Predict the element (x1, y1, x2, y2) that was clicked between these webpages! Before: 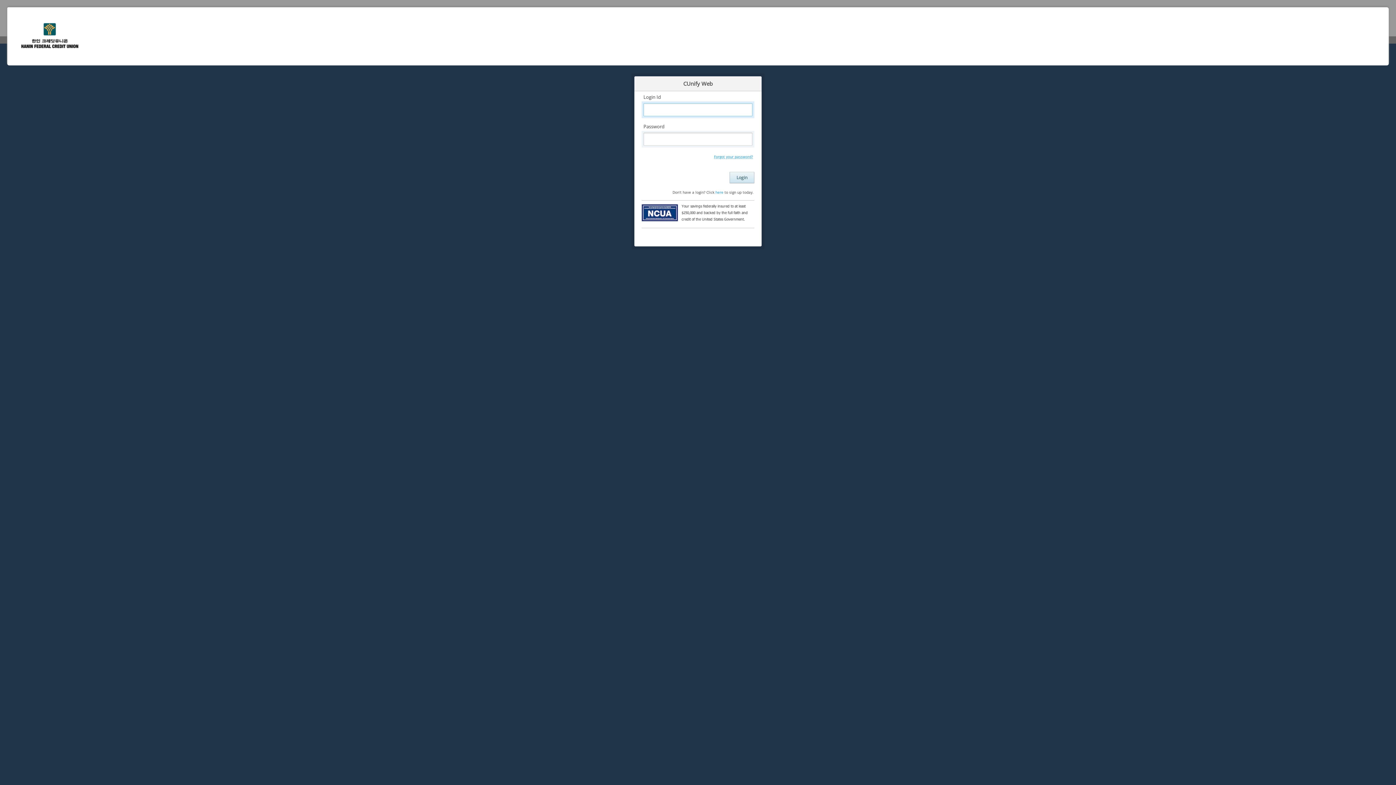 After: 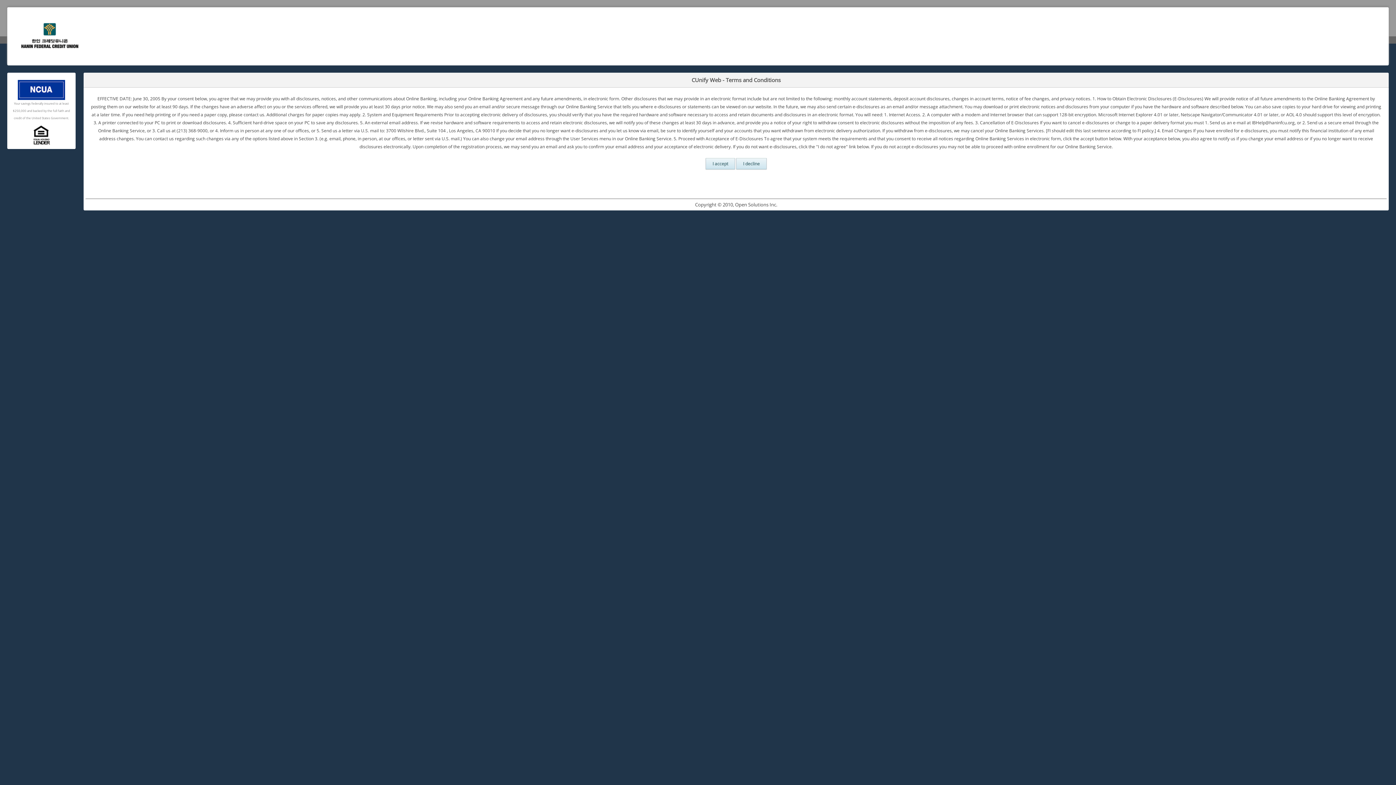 Action: label: here bbox: (715, 189, 723, 194)